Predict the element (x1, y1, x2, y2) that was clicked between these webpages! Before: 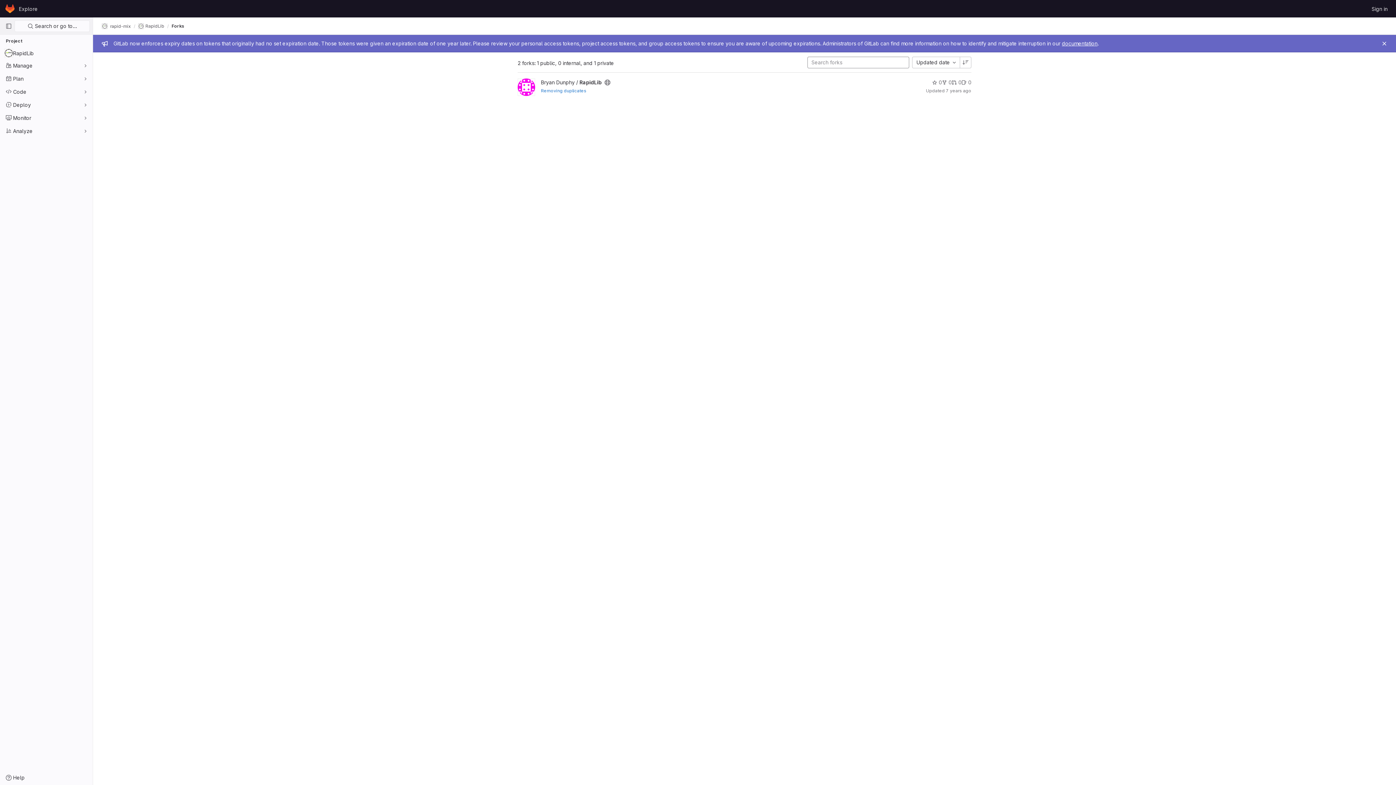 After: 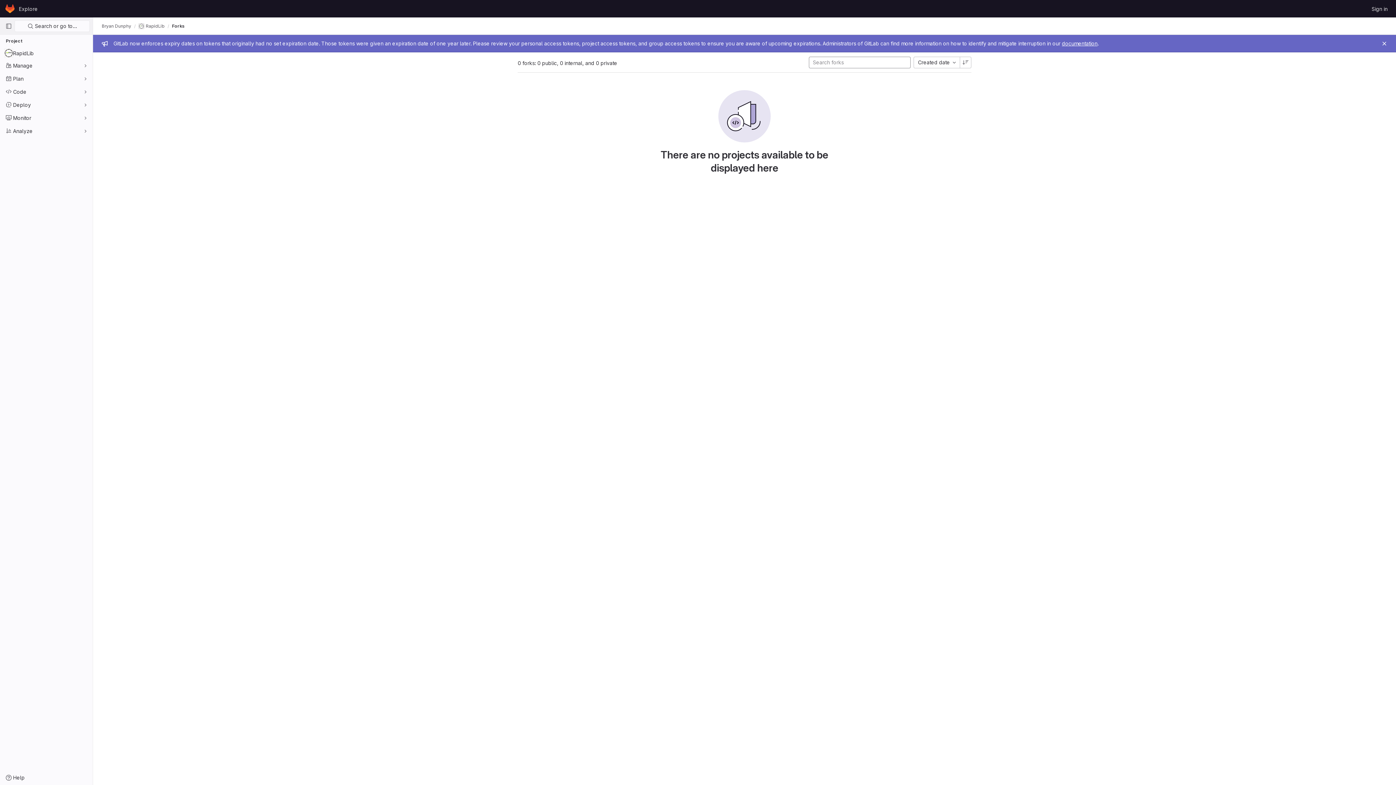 Action: bbox: (942, 78, 952, 86) label: 0